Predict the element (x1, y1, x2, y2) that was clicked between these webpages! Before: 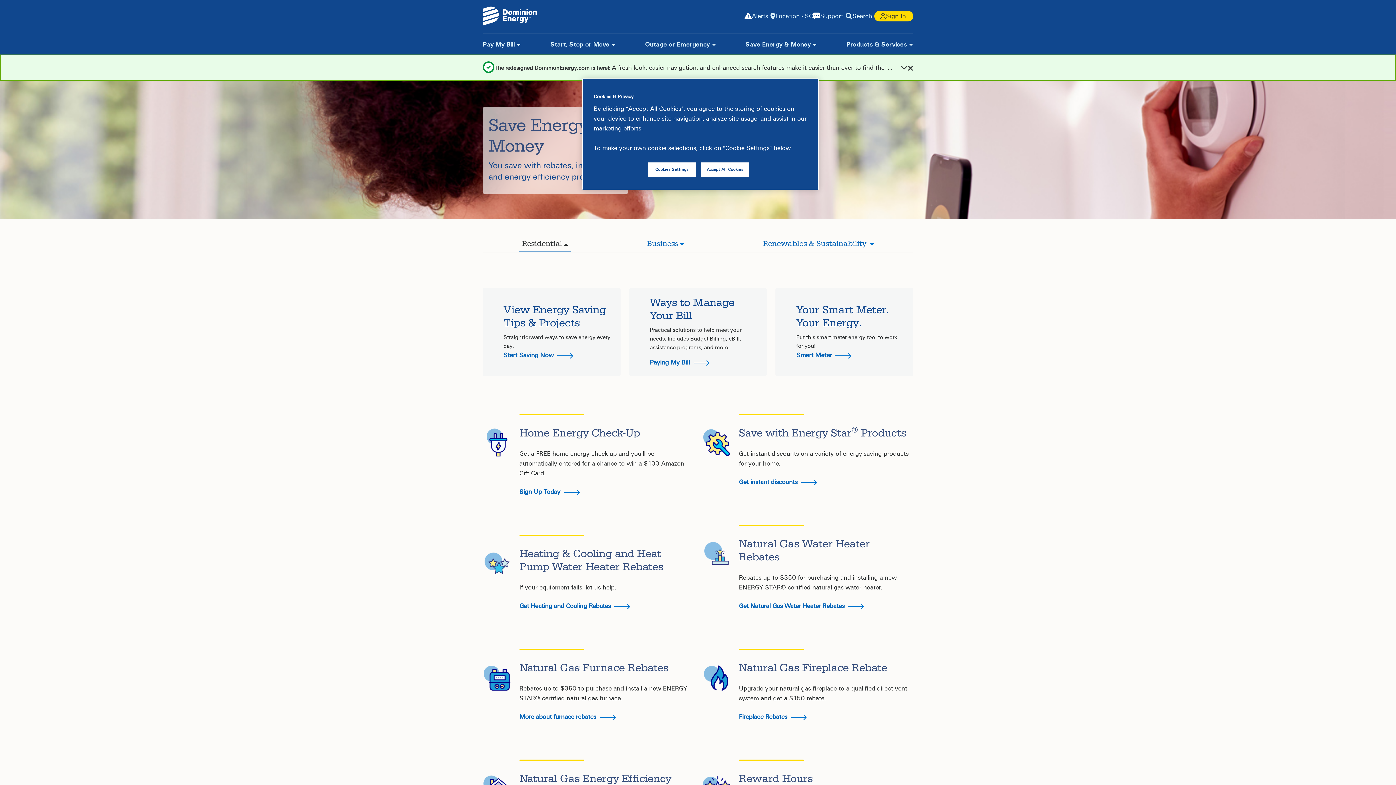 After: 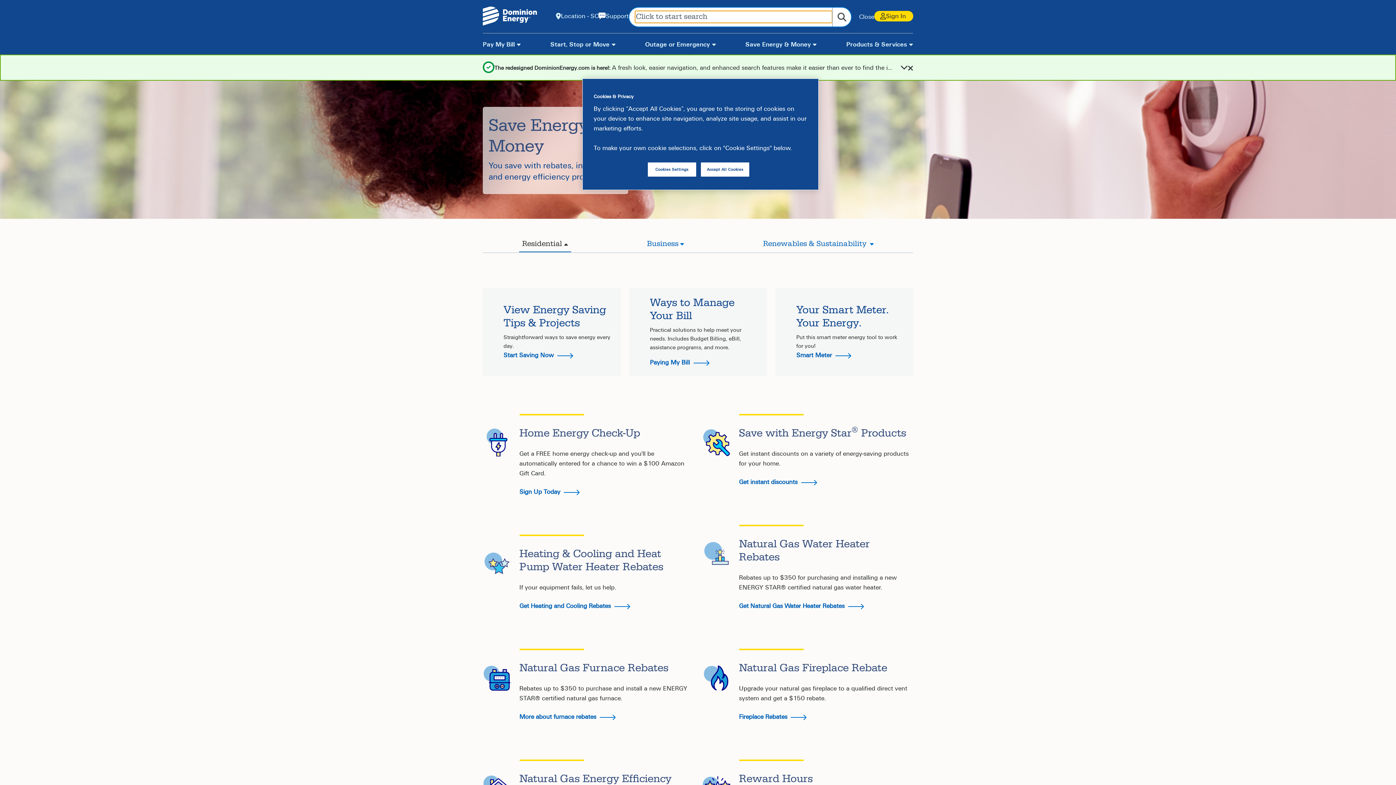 Action: label: Search bbox: (843, 11, 874, 20)